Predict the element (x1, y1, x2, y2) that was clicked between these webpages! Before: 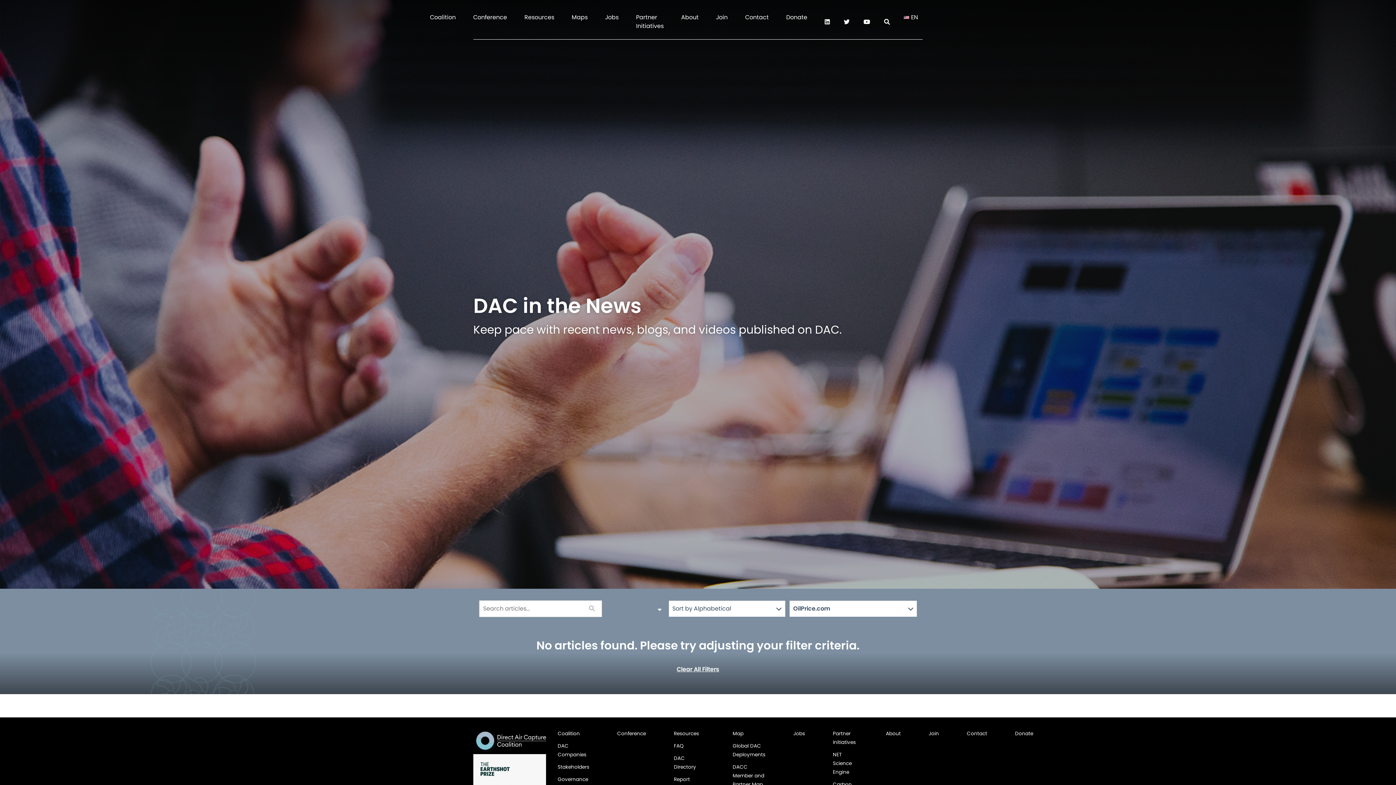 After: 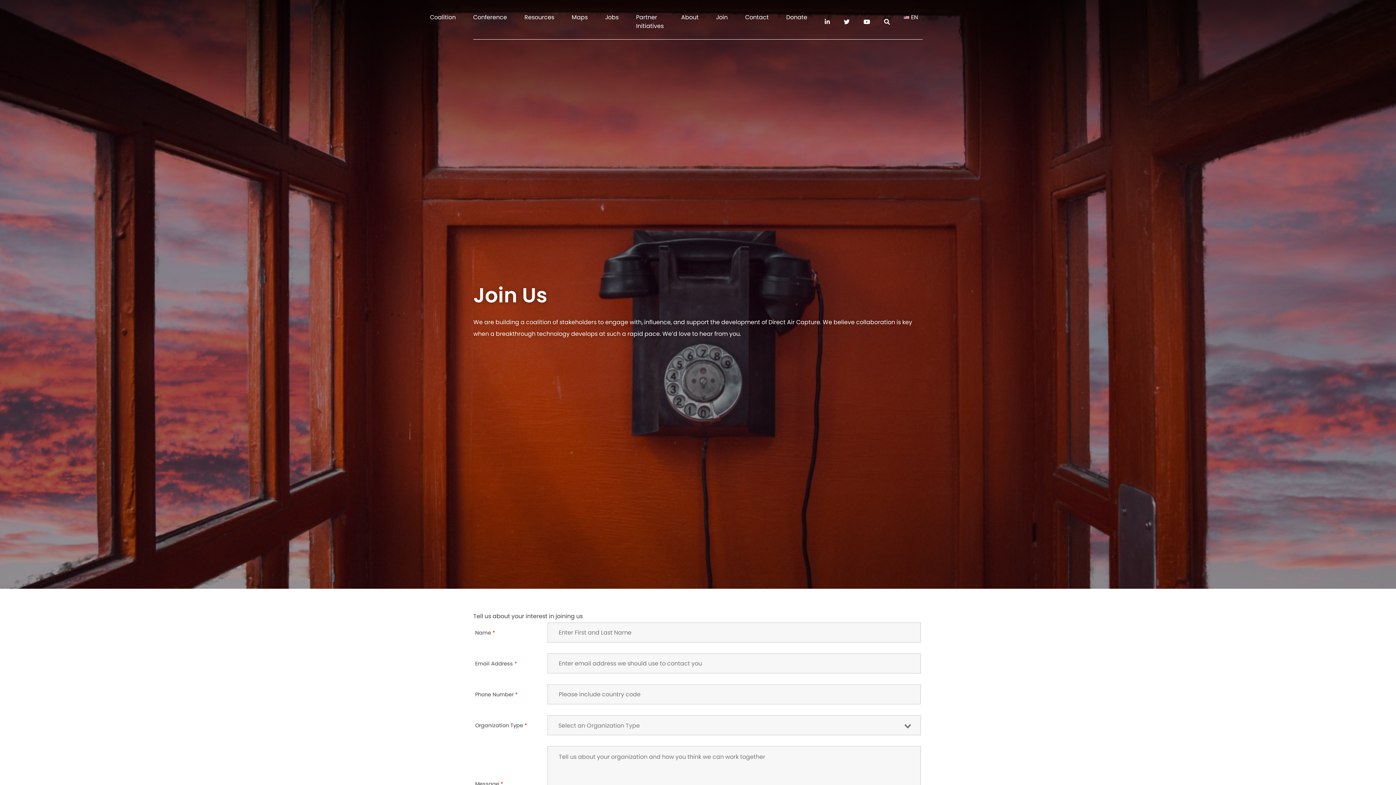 Action: bbox: (716, 7, 745, 27) label: Join